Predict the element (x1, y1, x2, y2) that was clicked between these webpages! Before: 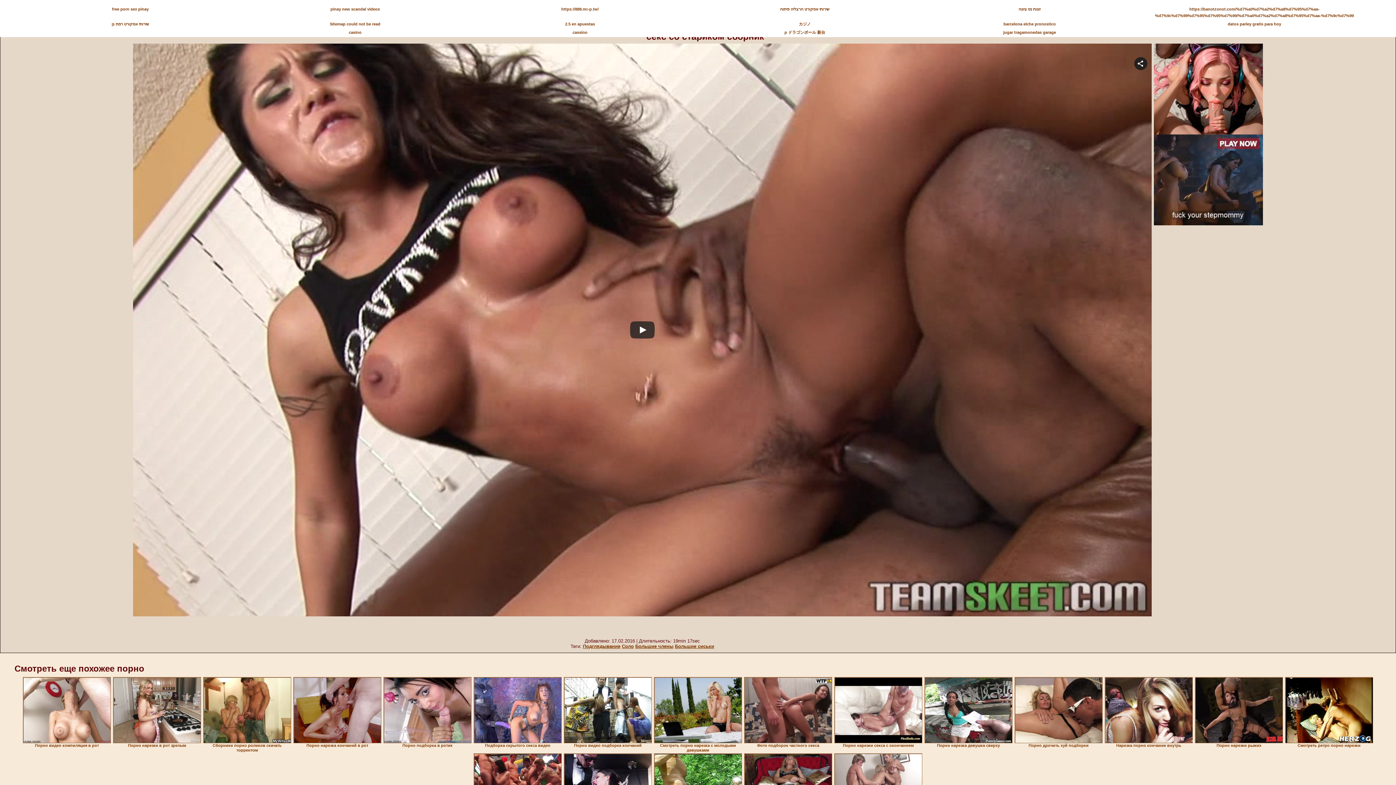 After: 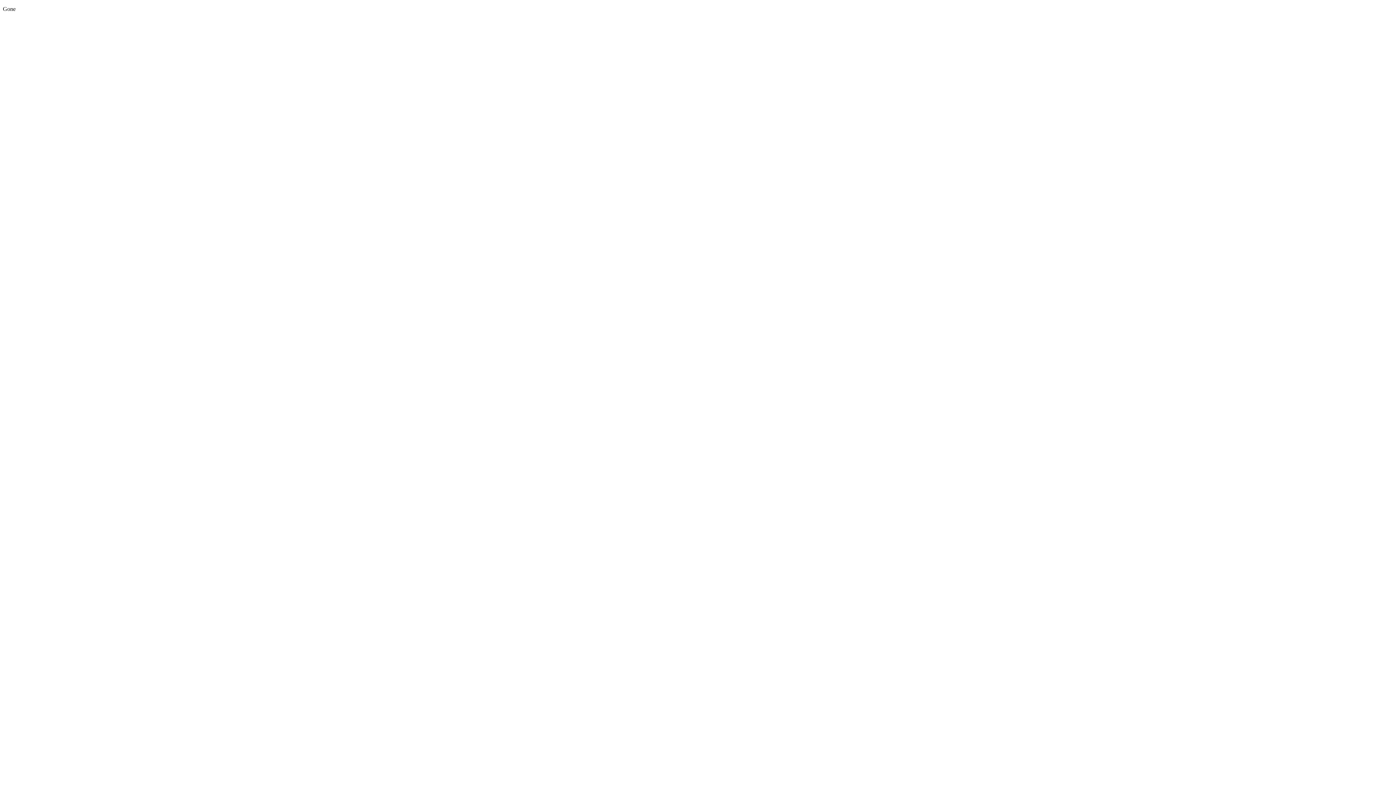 Action: bbox: (1003, 30, 1056, 34) label: jugar tragamonedas garage